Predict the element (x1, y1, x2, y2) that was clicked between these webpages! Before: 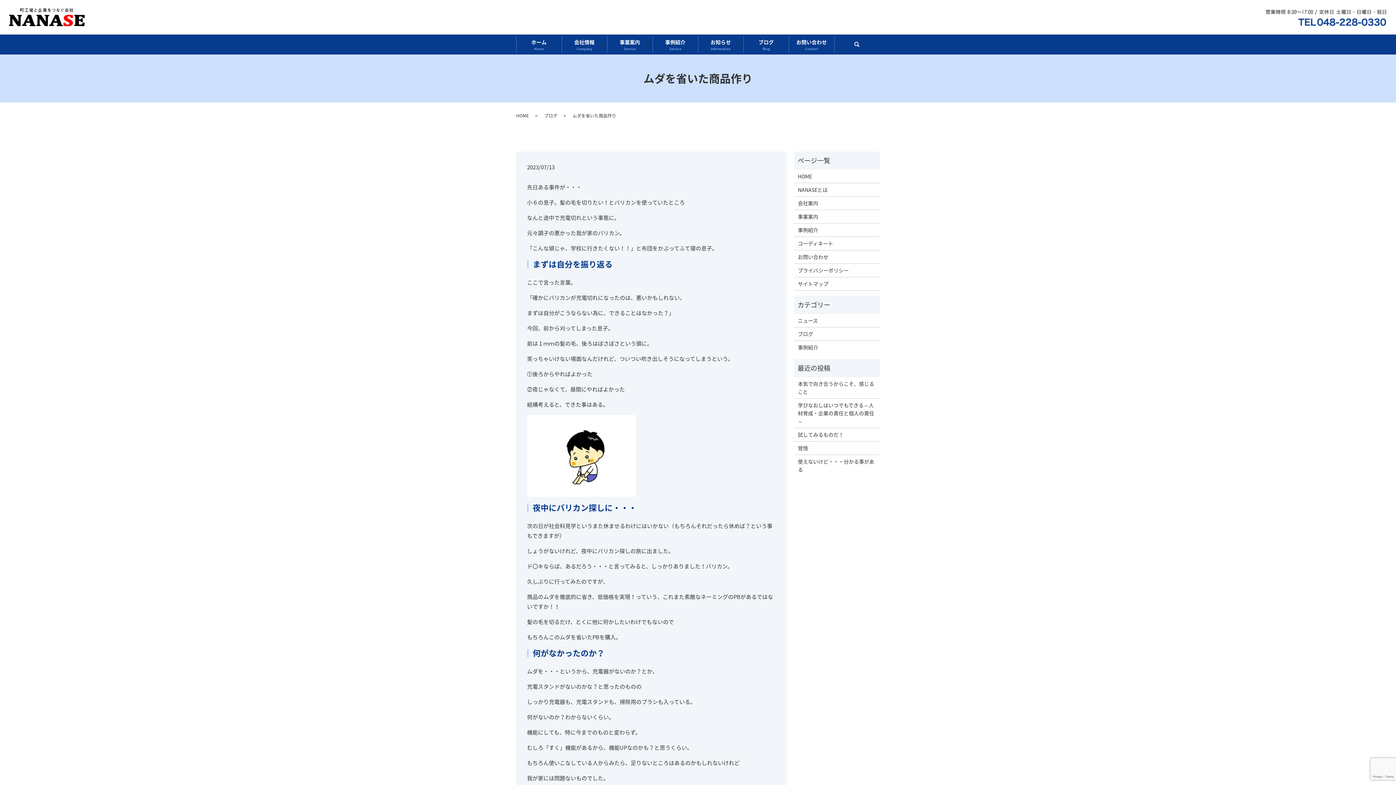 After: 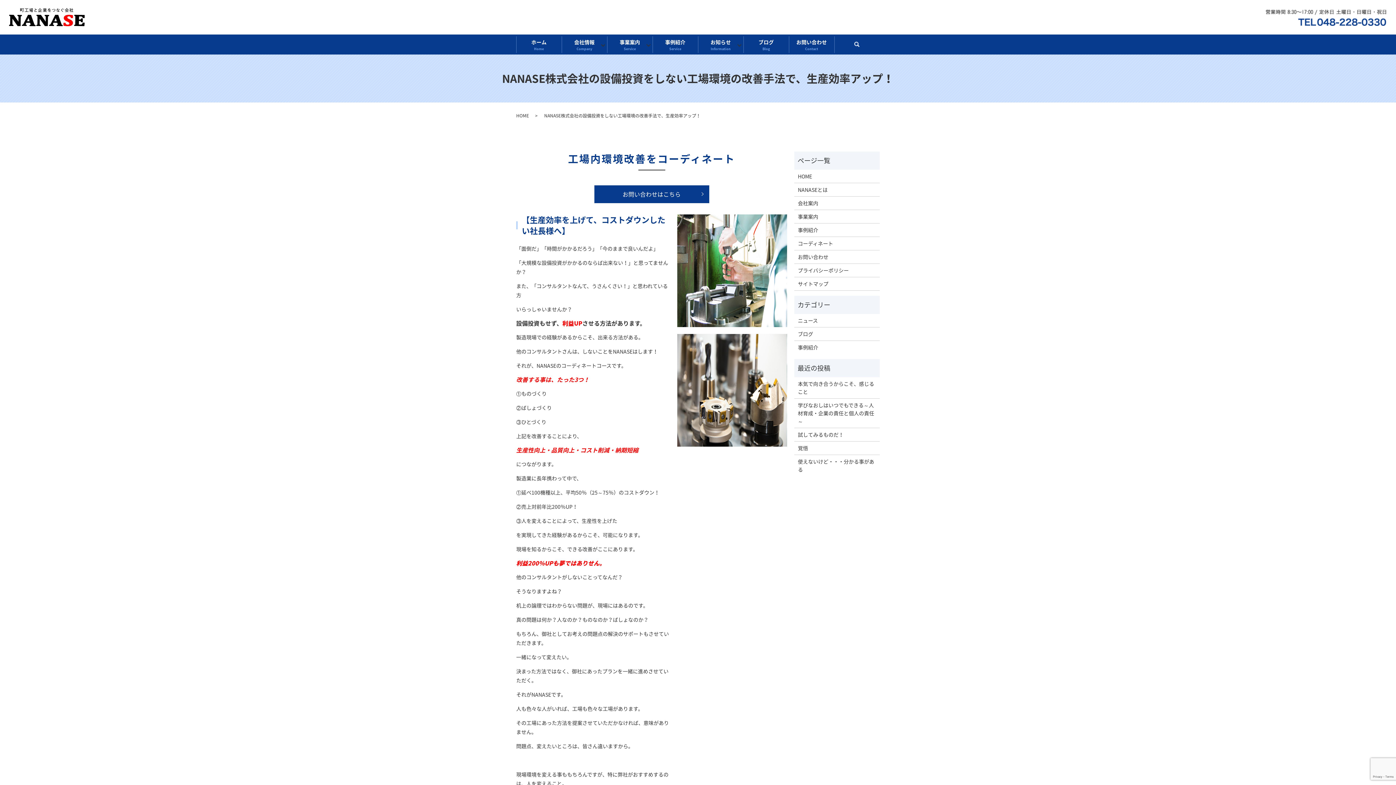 Action: bbox: (798, 239, 876, 247) label: コーディネート